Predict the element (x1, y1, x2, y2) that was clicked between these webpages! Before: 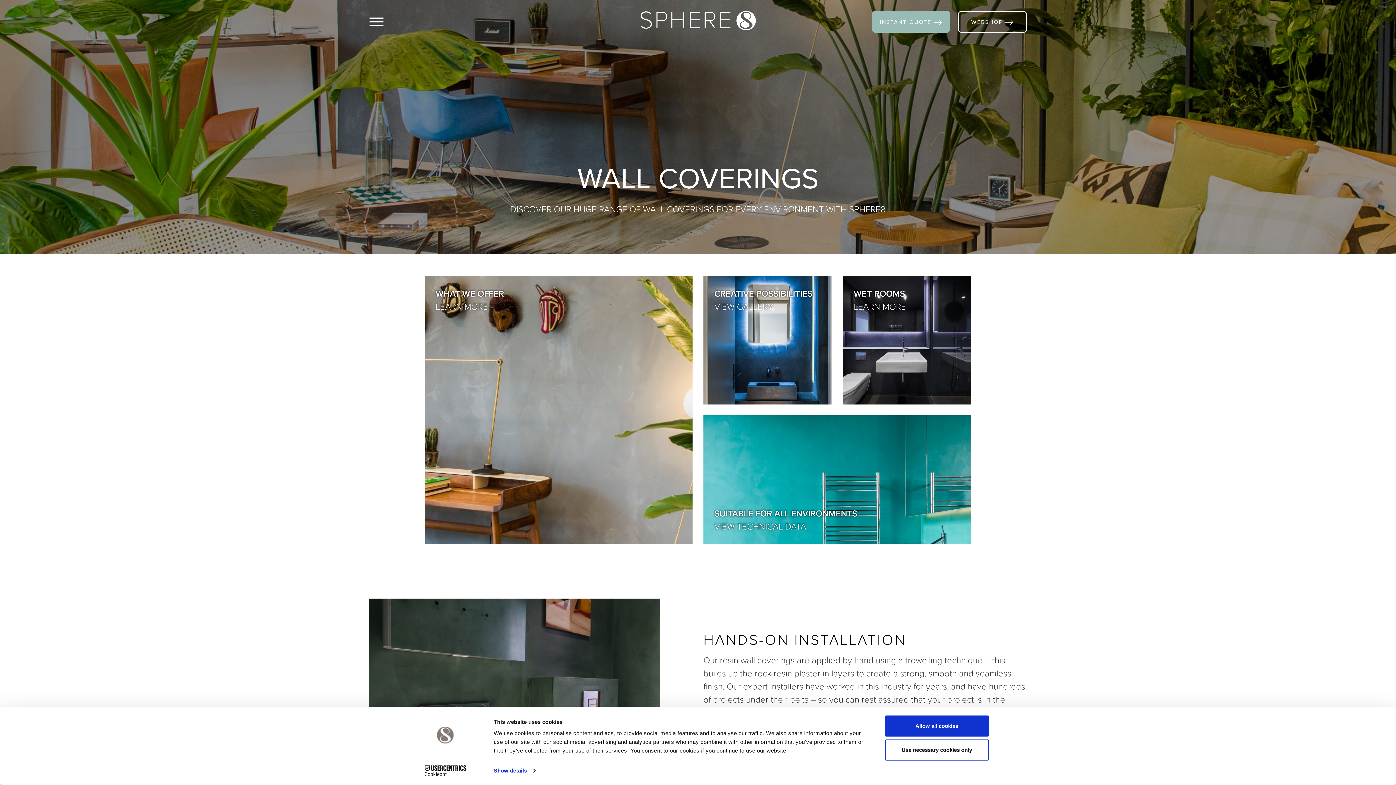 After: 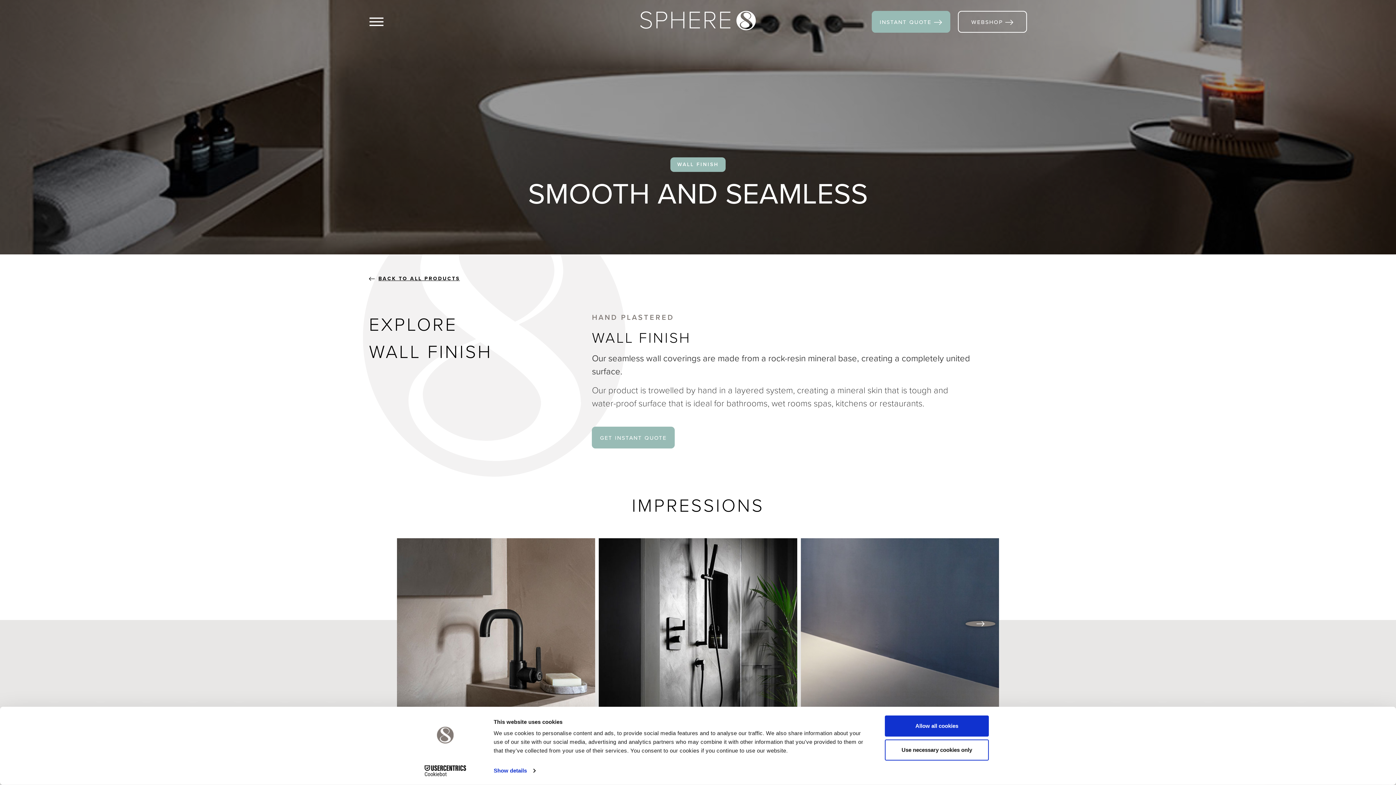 Action: label: SUITABLE FOR ALL ENVIRONMENTS
VIEW TECHNICAL DATA bbox: (703, 415, 971, 544)